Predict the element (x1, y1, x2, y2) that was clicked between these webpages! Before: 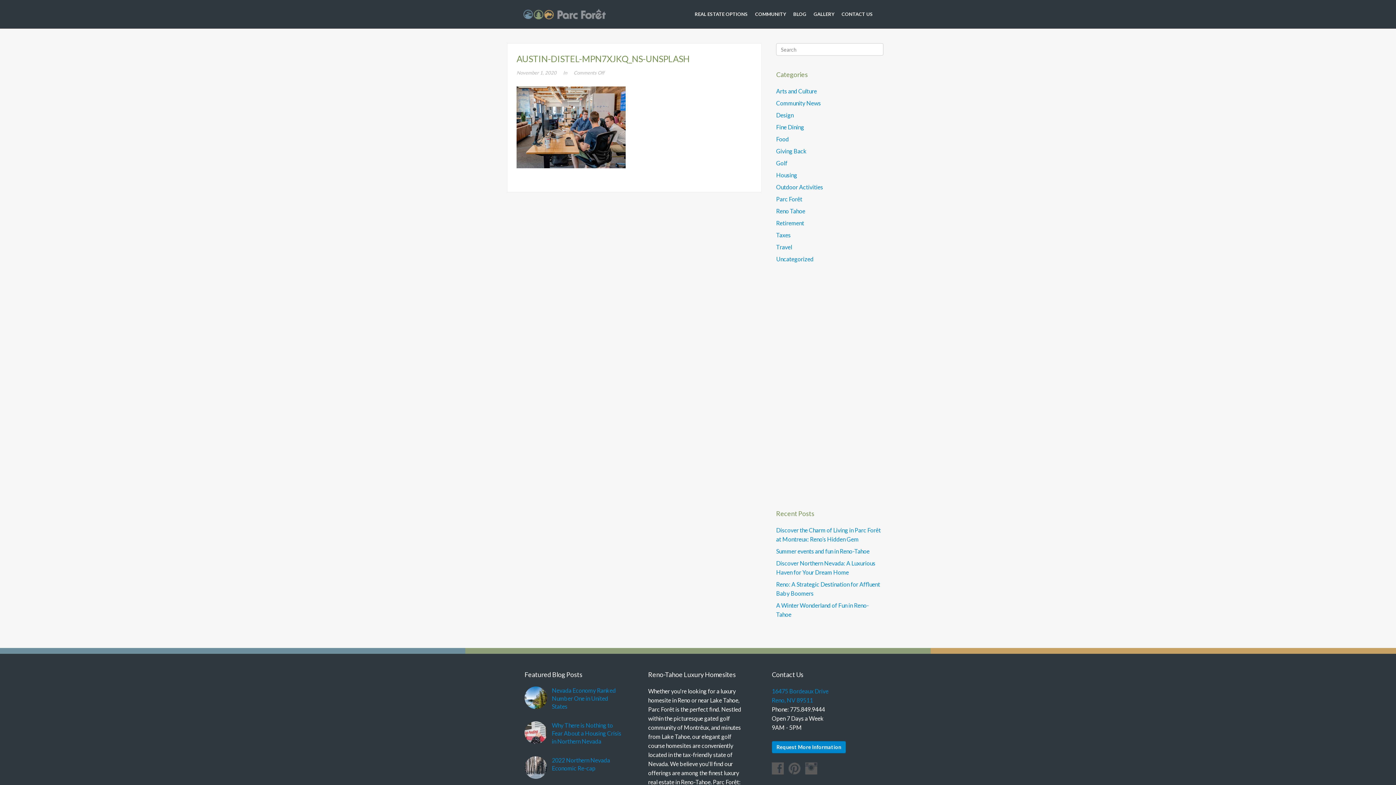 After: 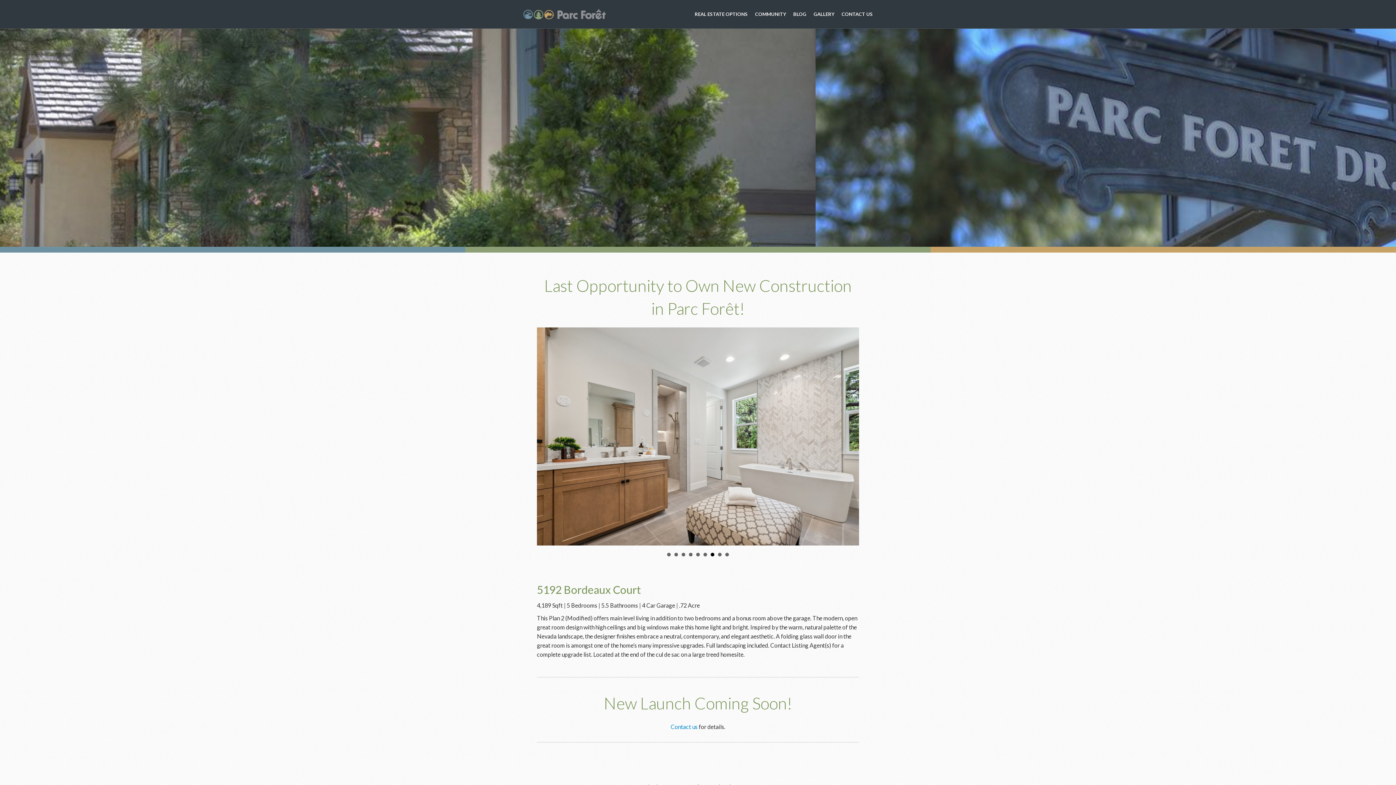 Action: label: REAL ESTATE OPTIONS bbox: (691, 5, 751, 22)